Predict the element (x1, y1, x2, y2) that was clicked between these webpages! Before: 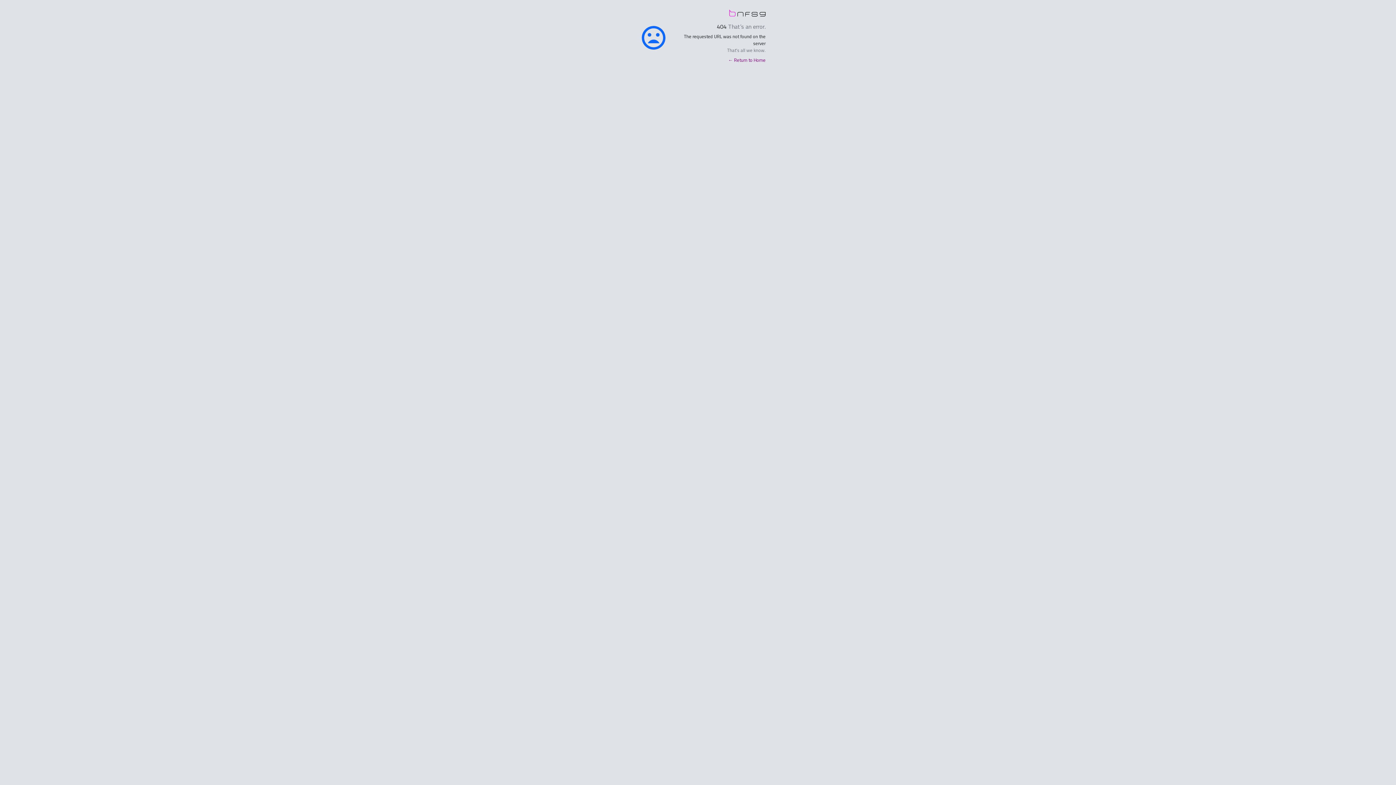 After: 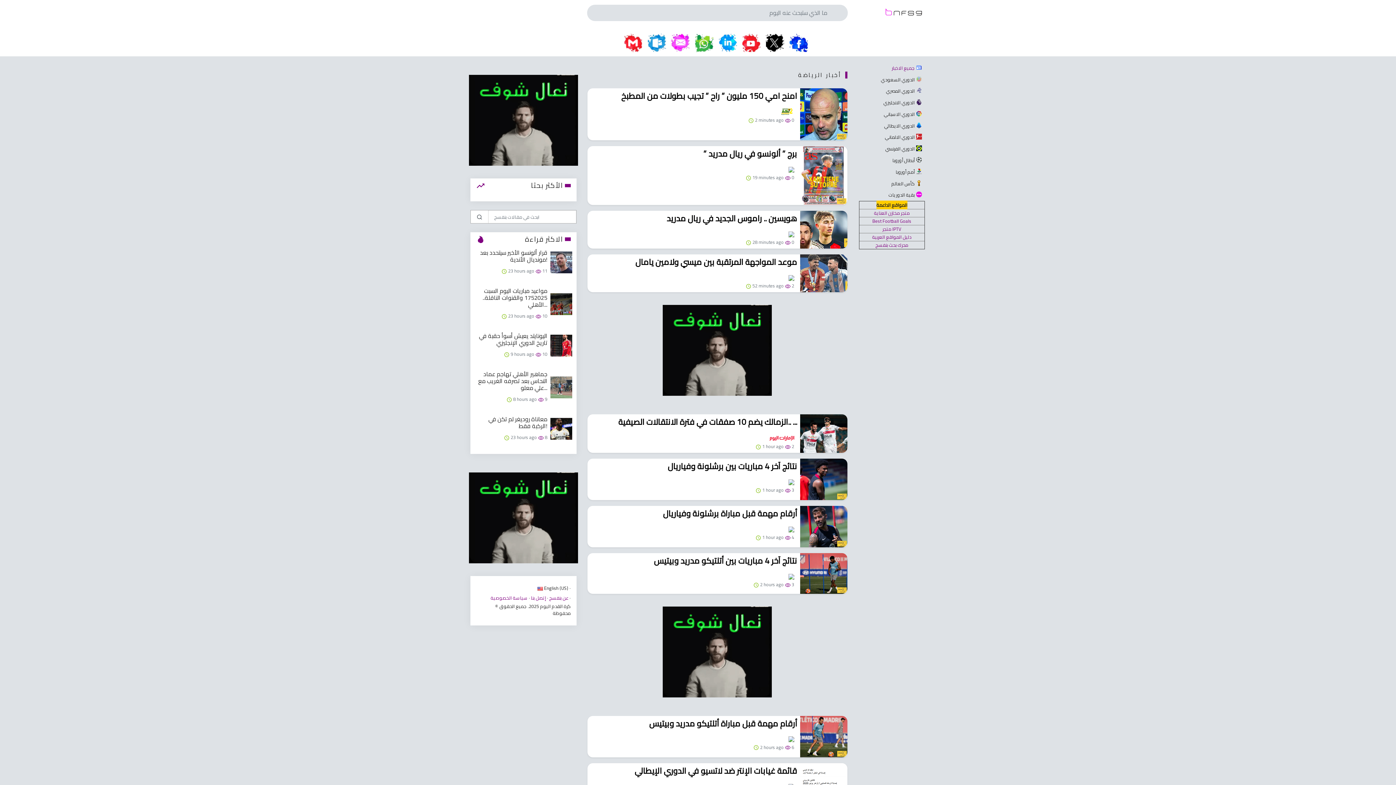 Action: bbox: (728, 55, 765, 64) label: ← Return to Home